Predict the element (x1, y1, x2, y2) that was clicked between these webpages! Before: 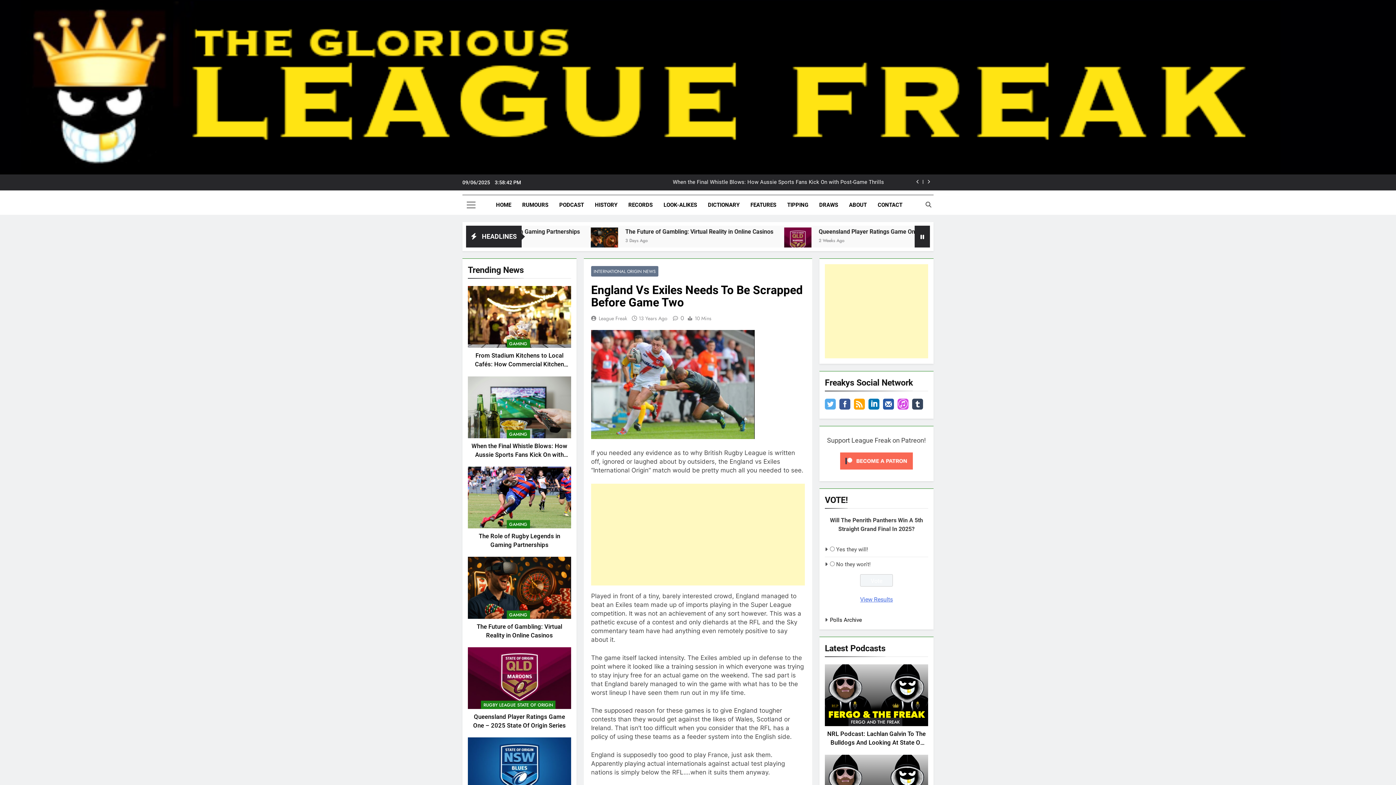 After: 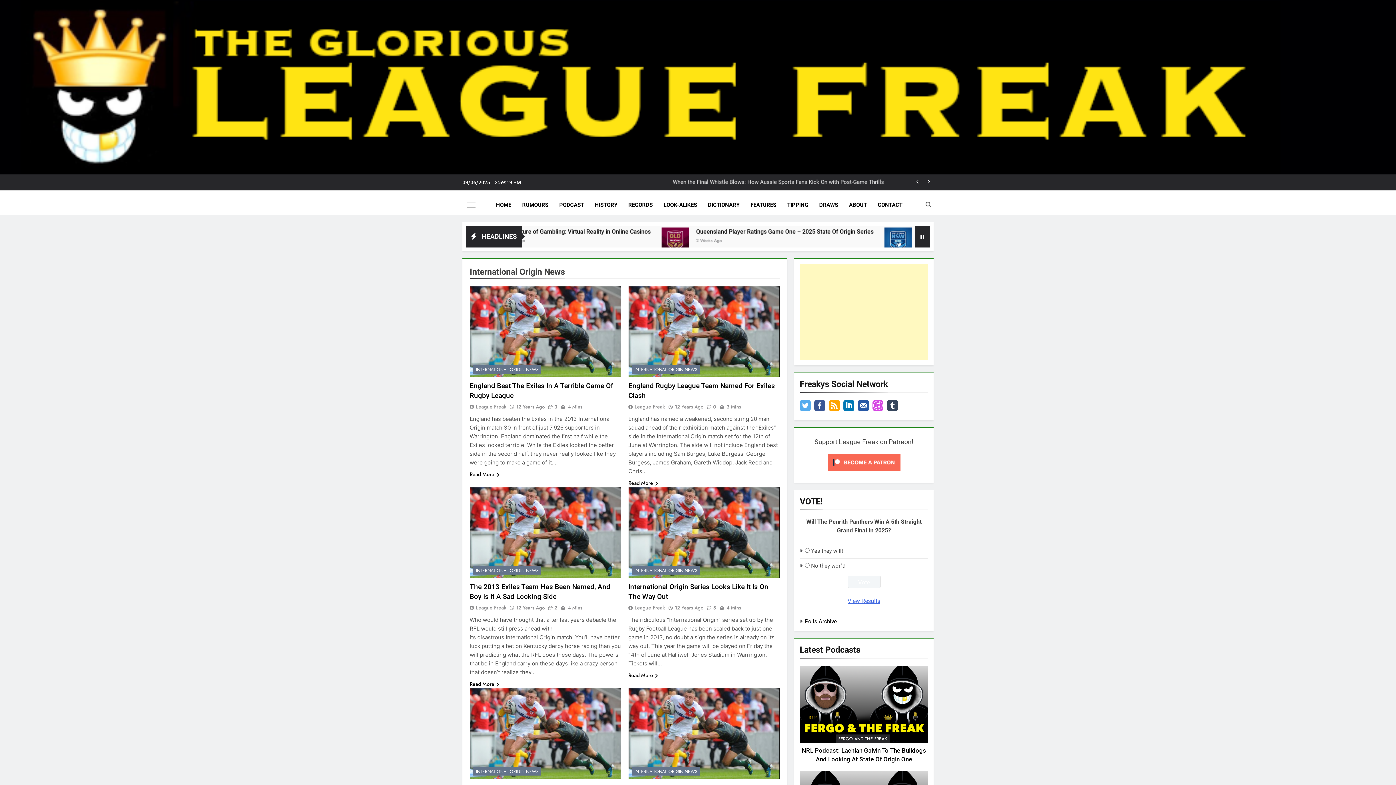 Action: label: INTERNATIONAL ORIGIN NEWS bbox: (591, 266, 658, 276)